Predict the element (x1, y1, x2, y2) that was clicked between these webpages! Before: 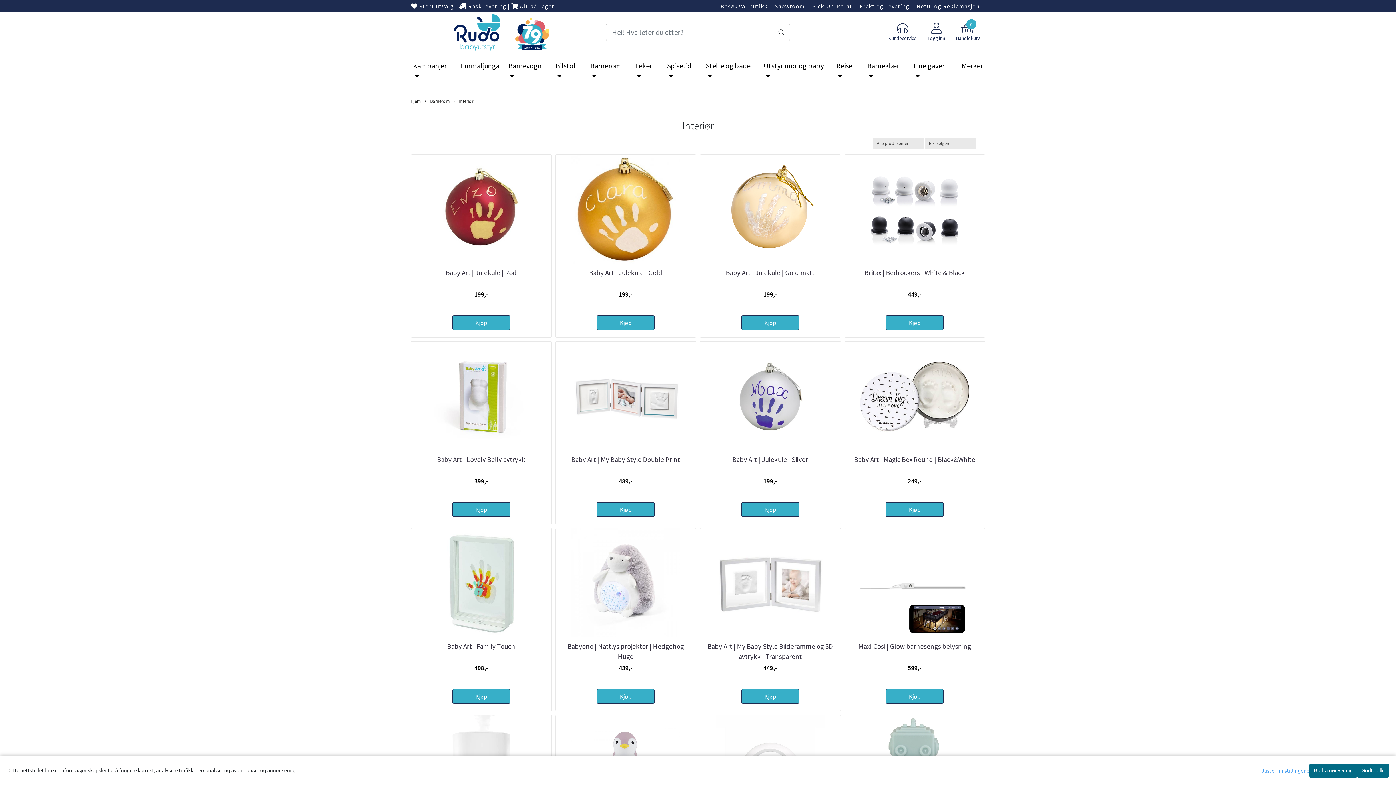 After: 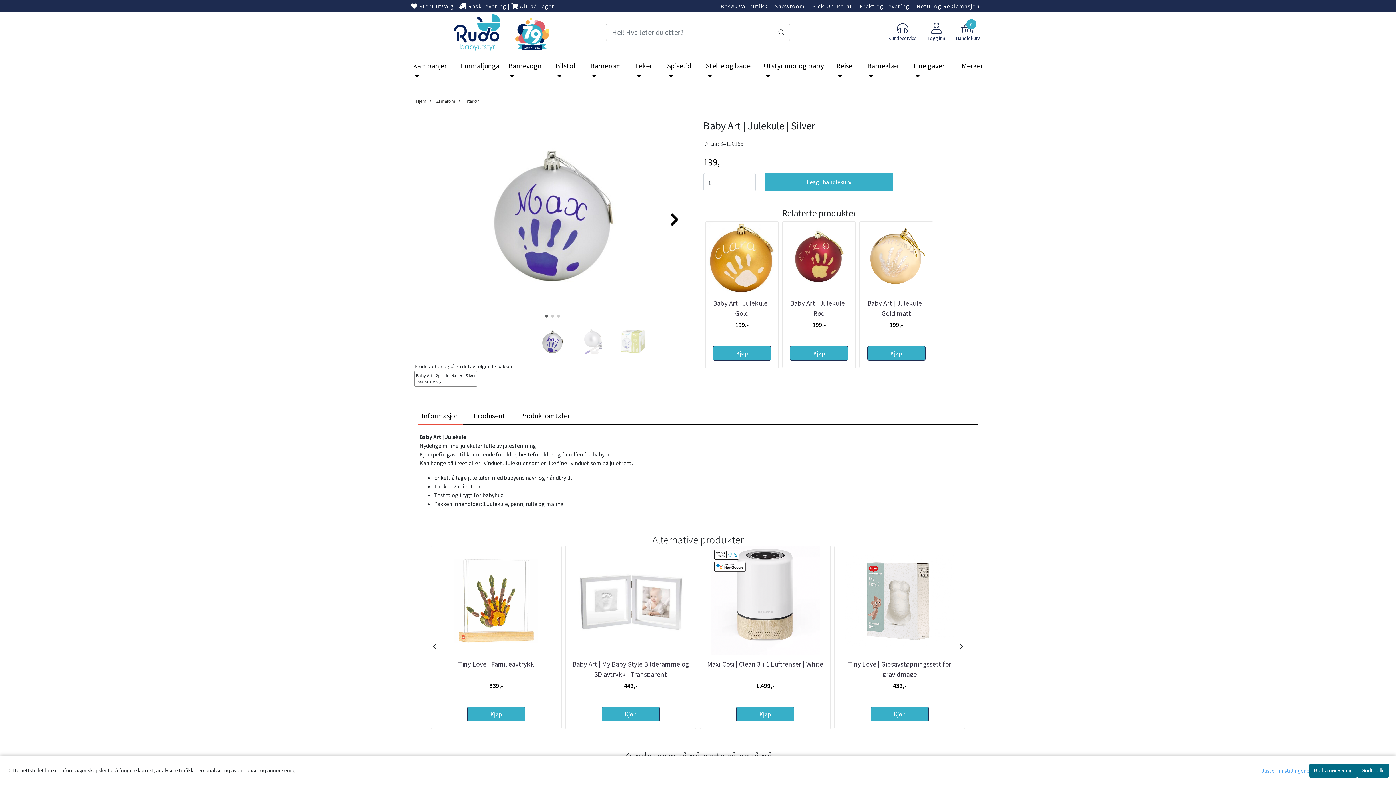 Action: label: Baby Art | Julekule | Silver bbox: (732, 455, 808, 463)